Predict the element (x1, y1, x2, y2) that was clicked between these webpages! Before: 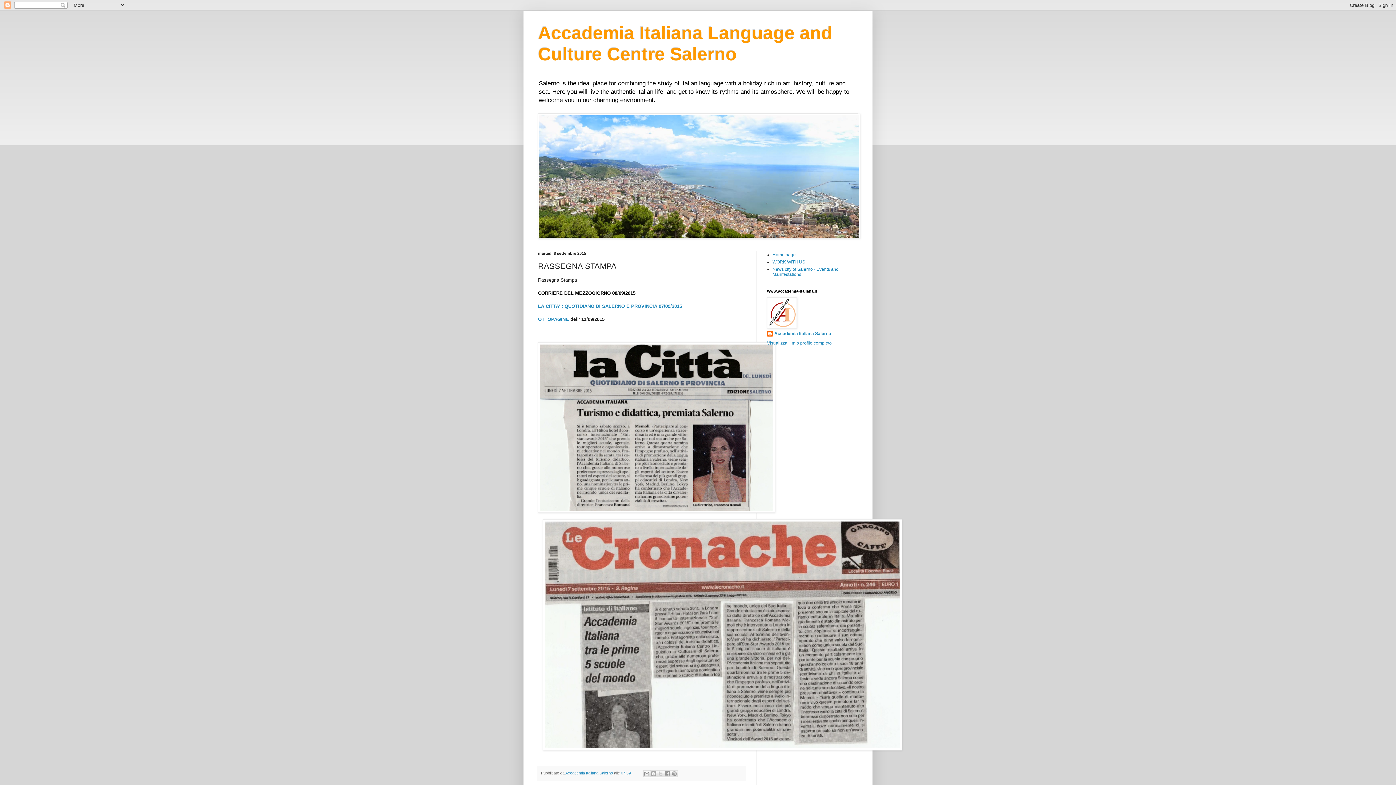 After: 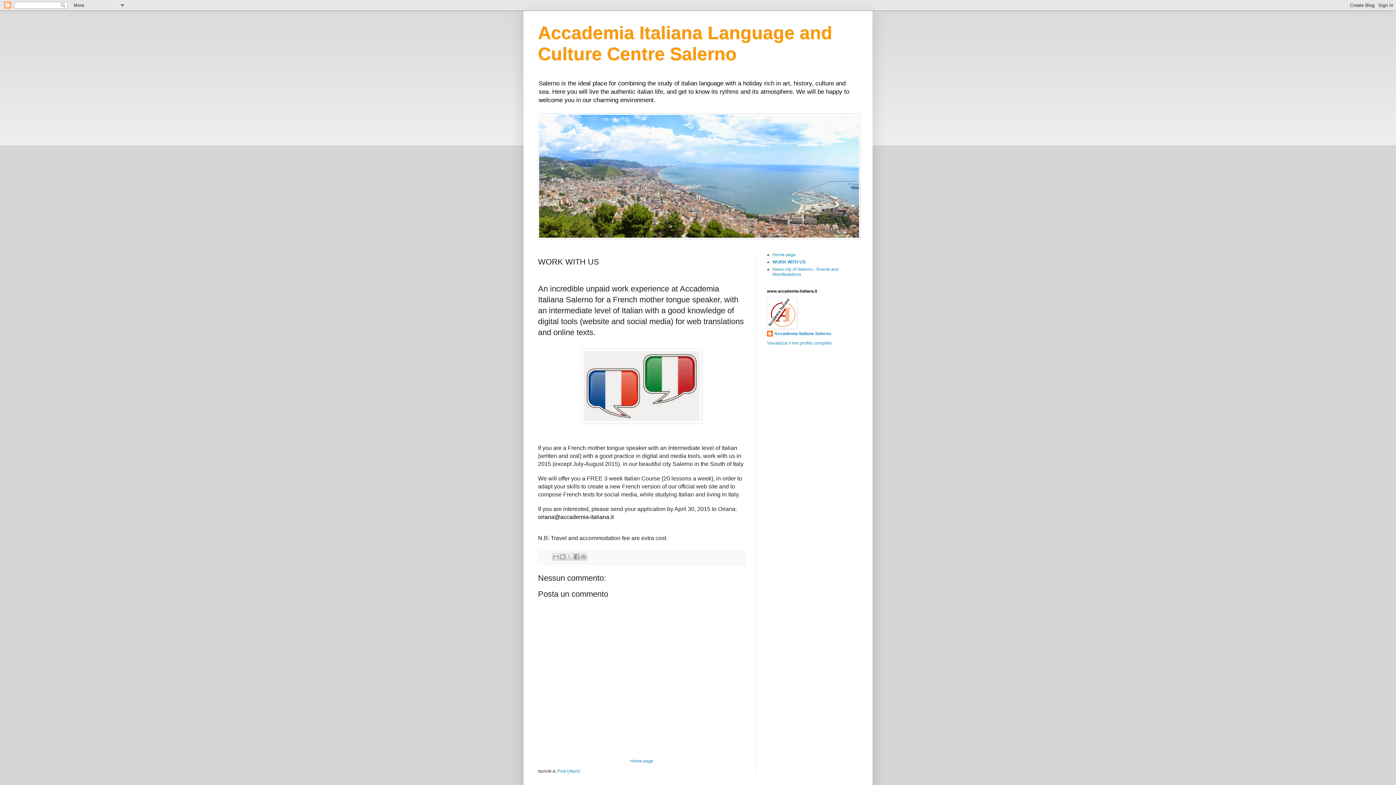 Action: bbox: (772, 259, 805, 264) label: WORK WITH US